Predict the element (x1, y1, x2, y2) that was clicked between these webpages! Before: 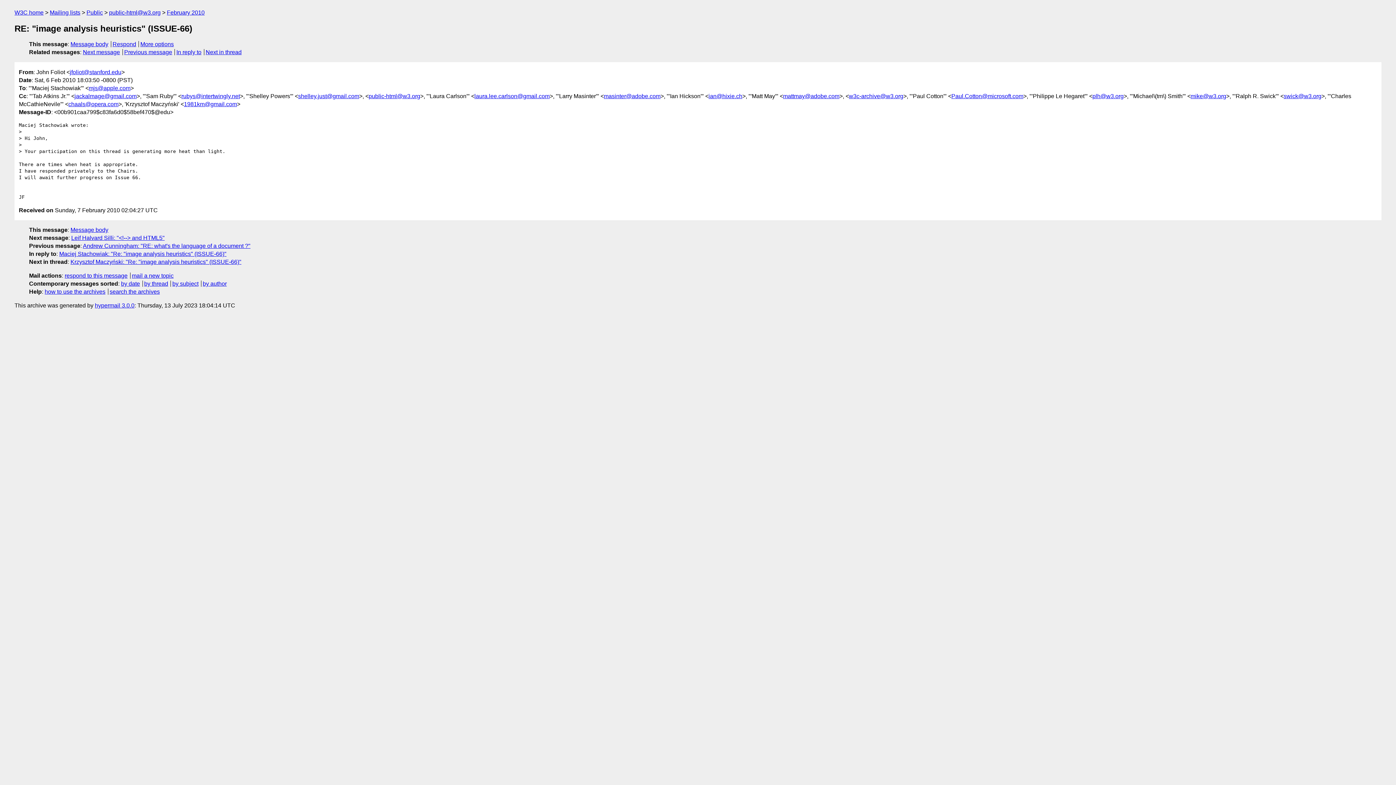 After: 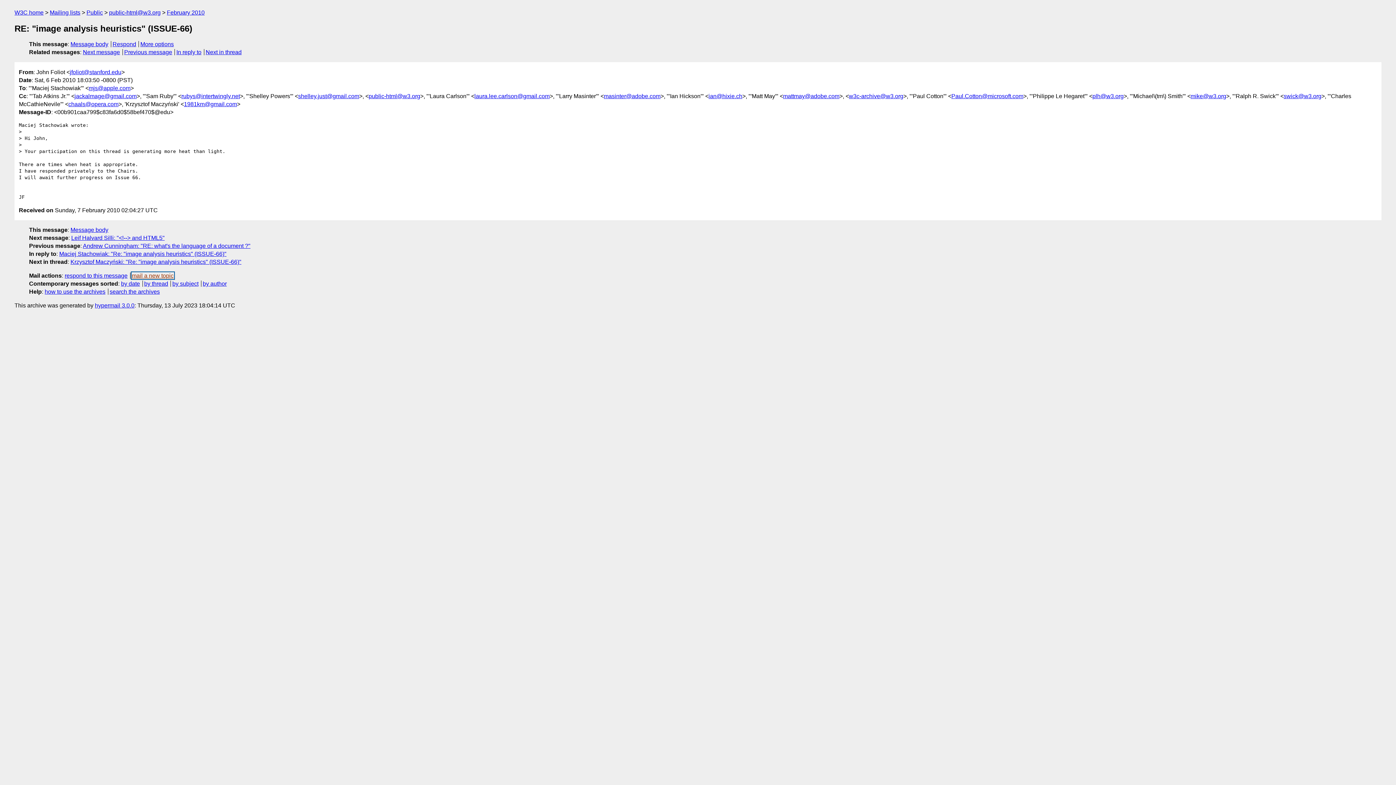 Action: bbox: (131, 272, 173, 278) label: mail a new topic